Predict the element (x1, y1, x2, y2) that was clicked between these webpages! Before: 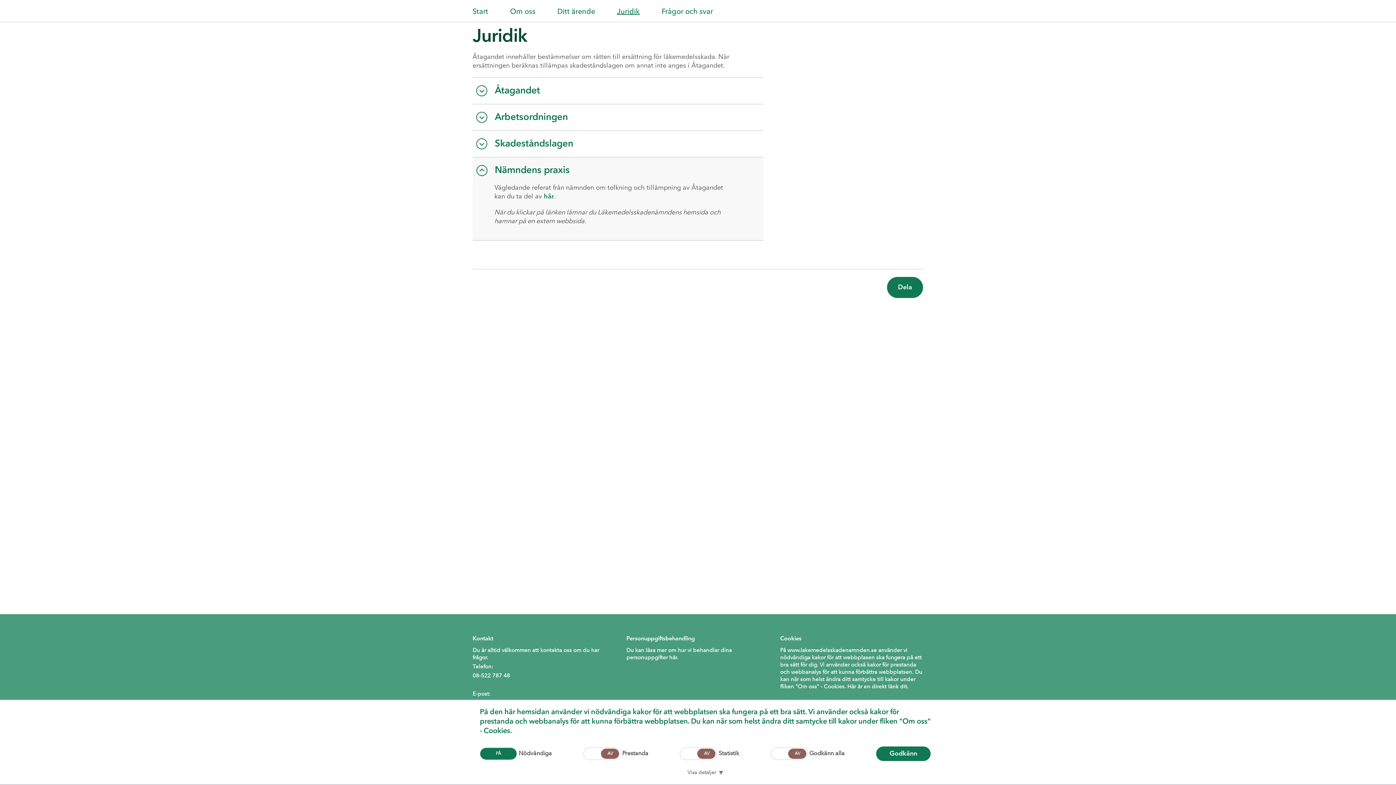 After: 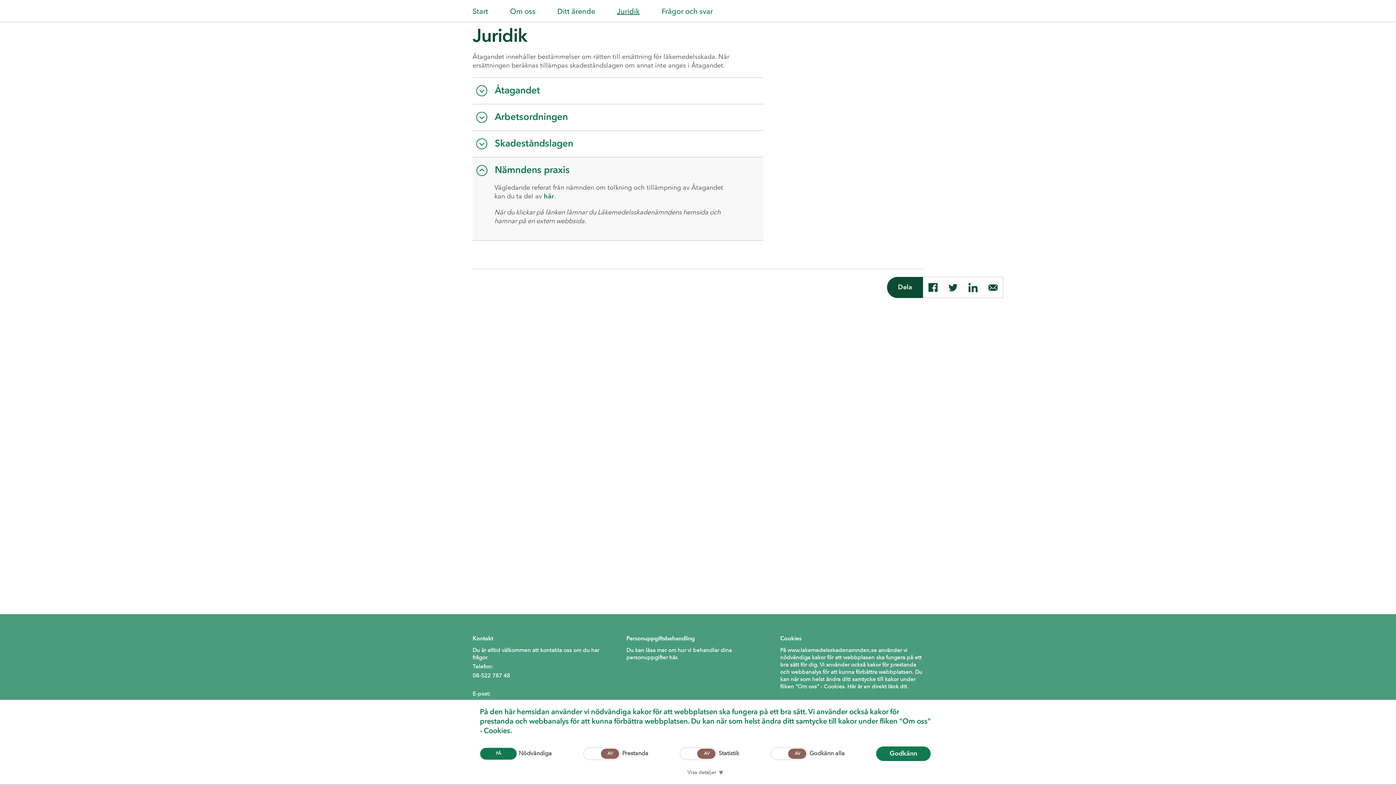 Action: label: Dela bbox: (886, 276, 923, 298)